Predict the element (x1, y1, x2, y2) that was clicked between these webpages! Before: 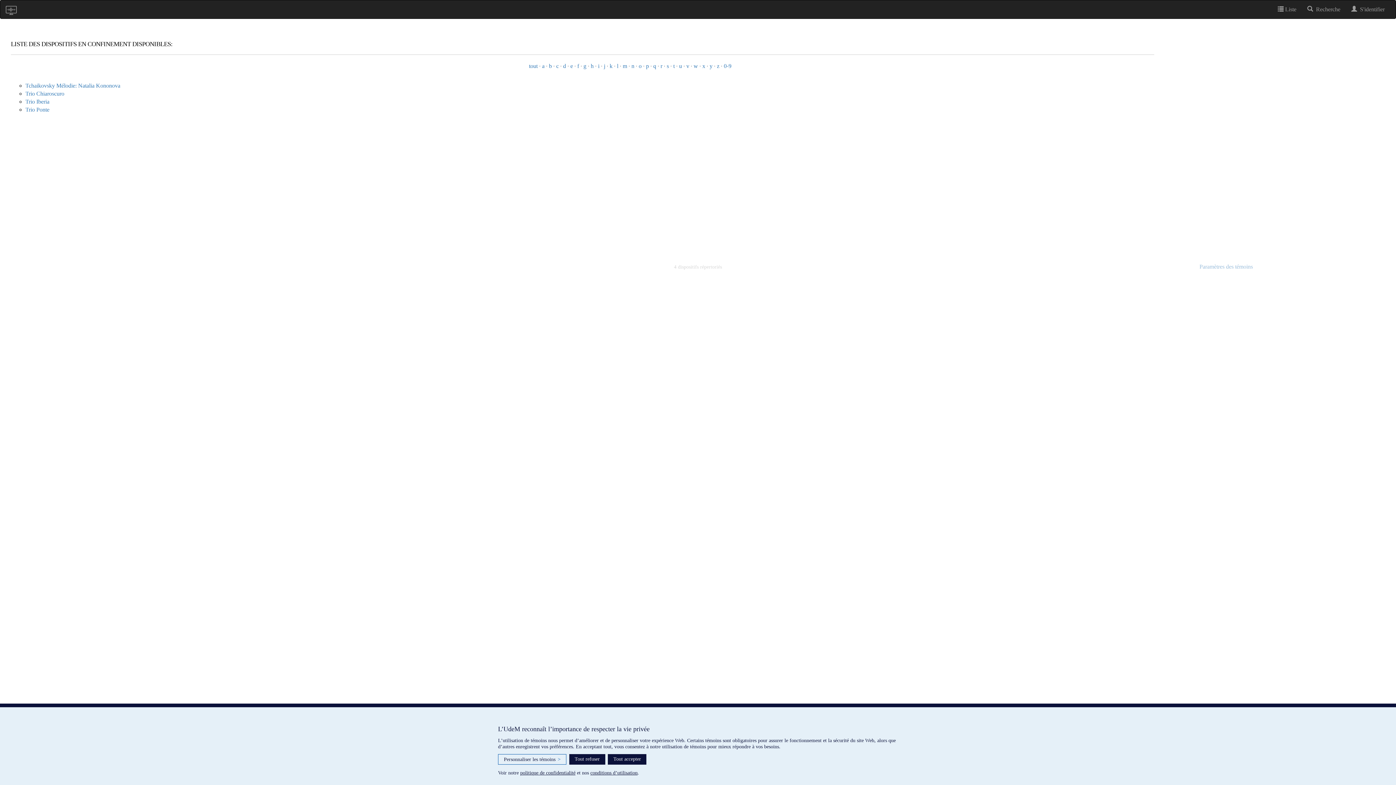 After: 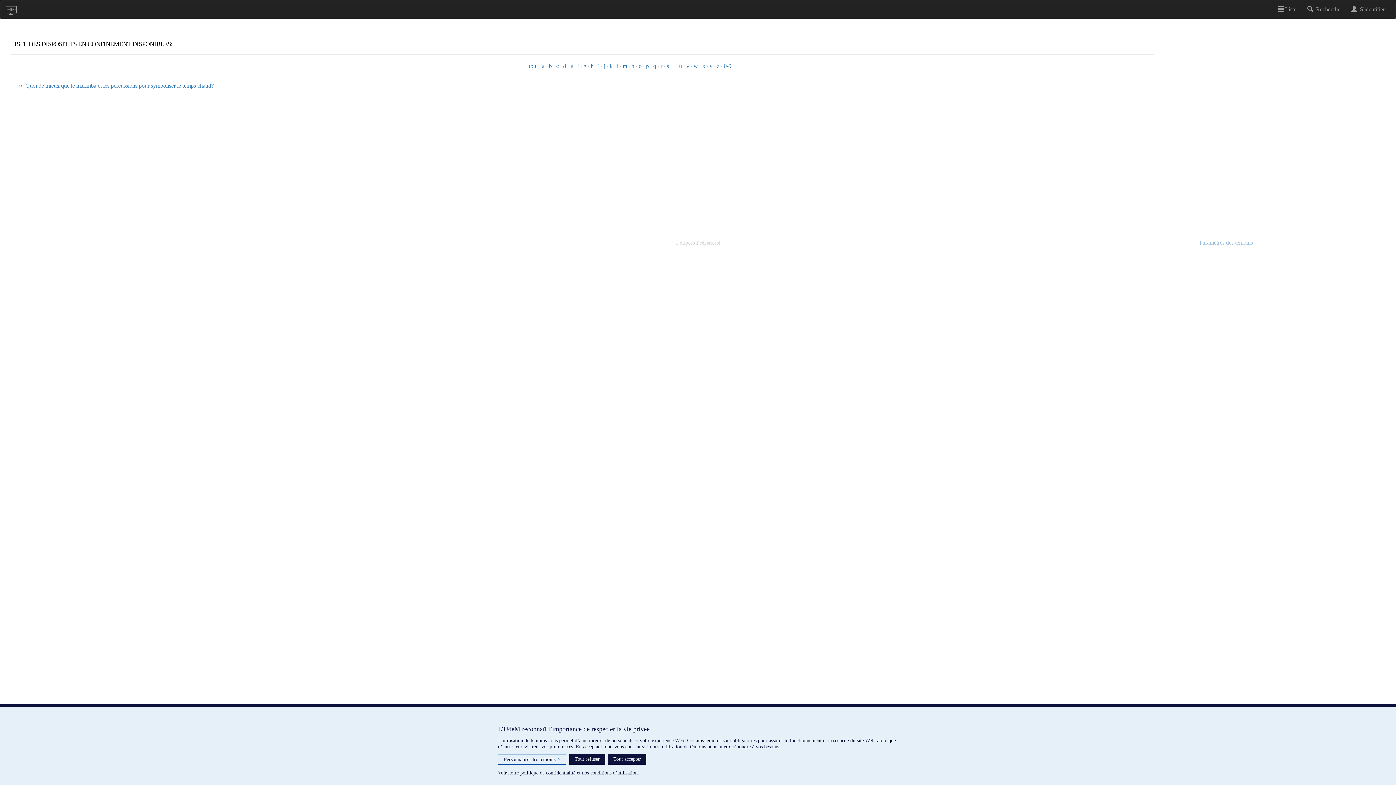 Action: bbox: (653, 62, 656, 69) label: q